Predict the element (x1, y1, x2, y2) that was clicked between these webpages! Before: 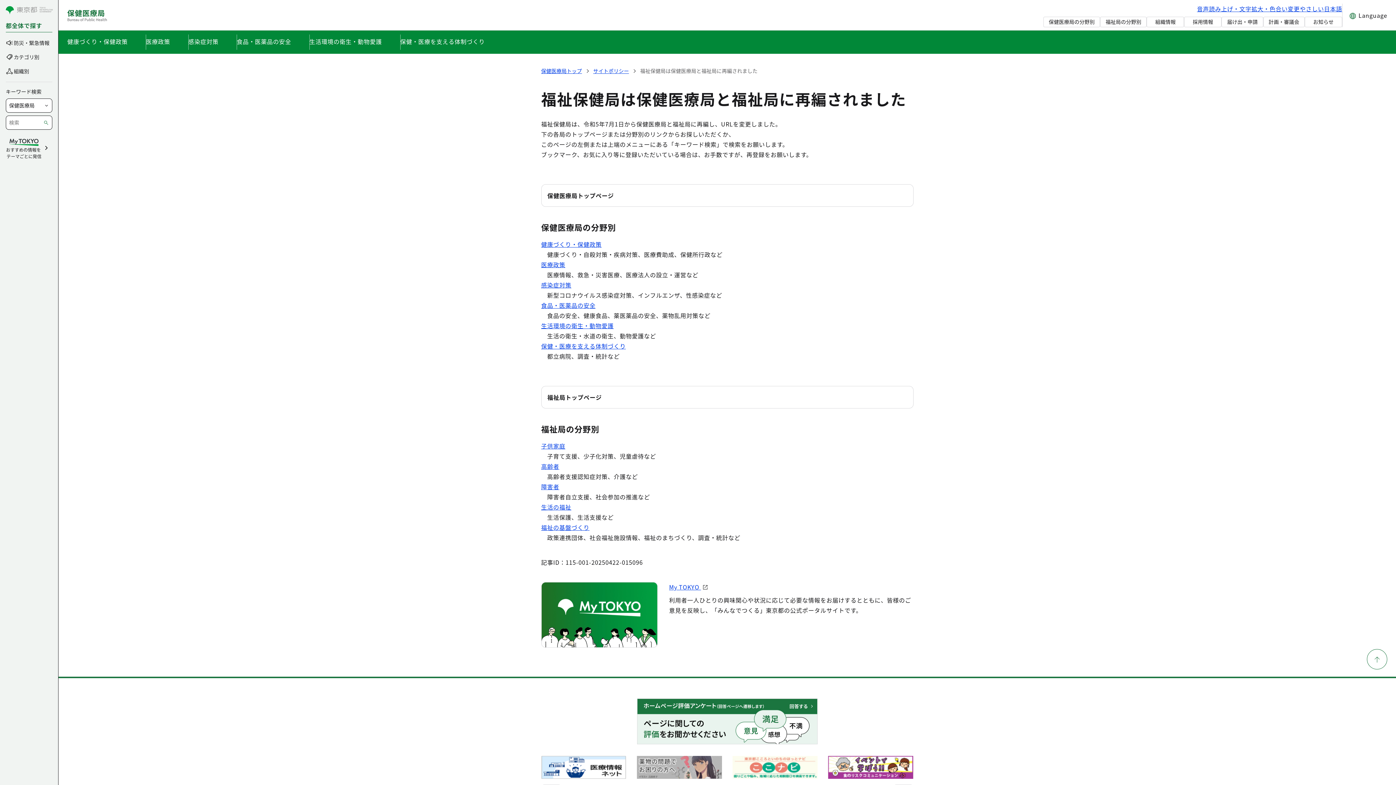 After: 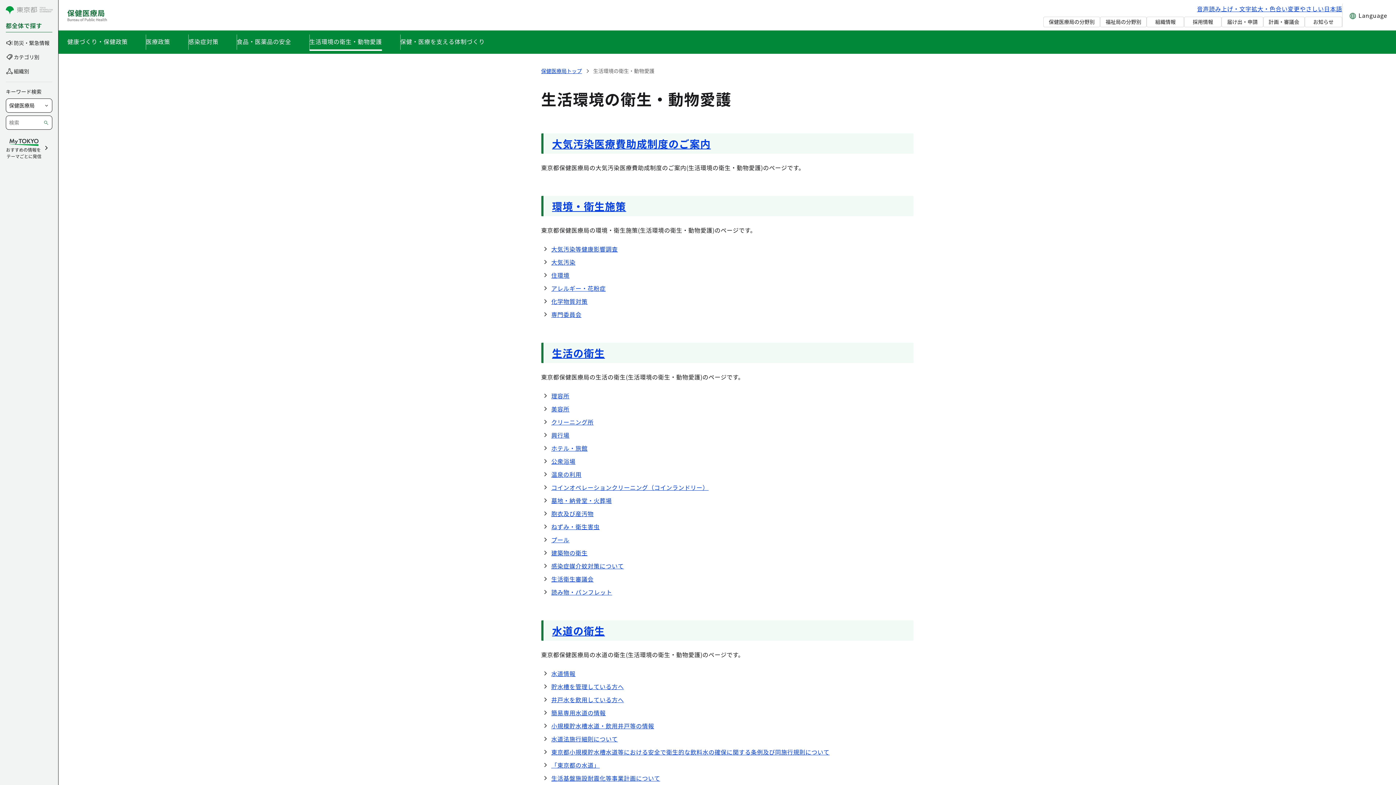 Action: label: 生活環境の衛生・動物愛護 bbox: (541, 321, 613, 330)